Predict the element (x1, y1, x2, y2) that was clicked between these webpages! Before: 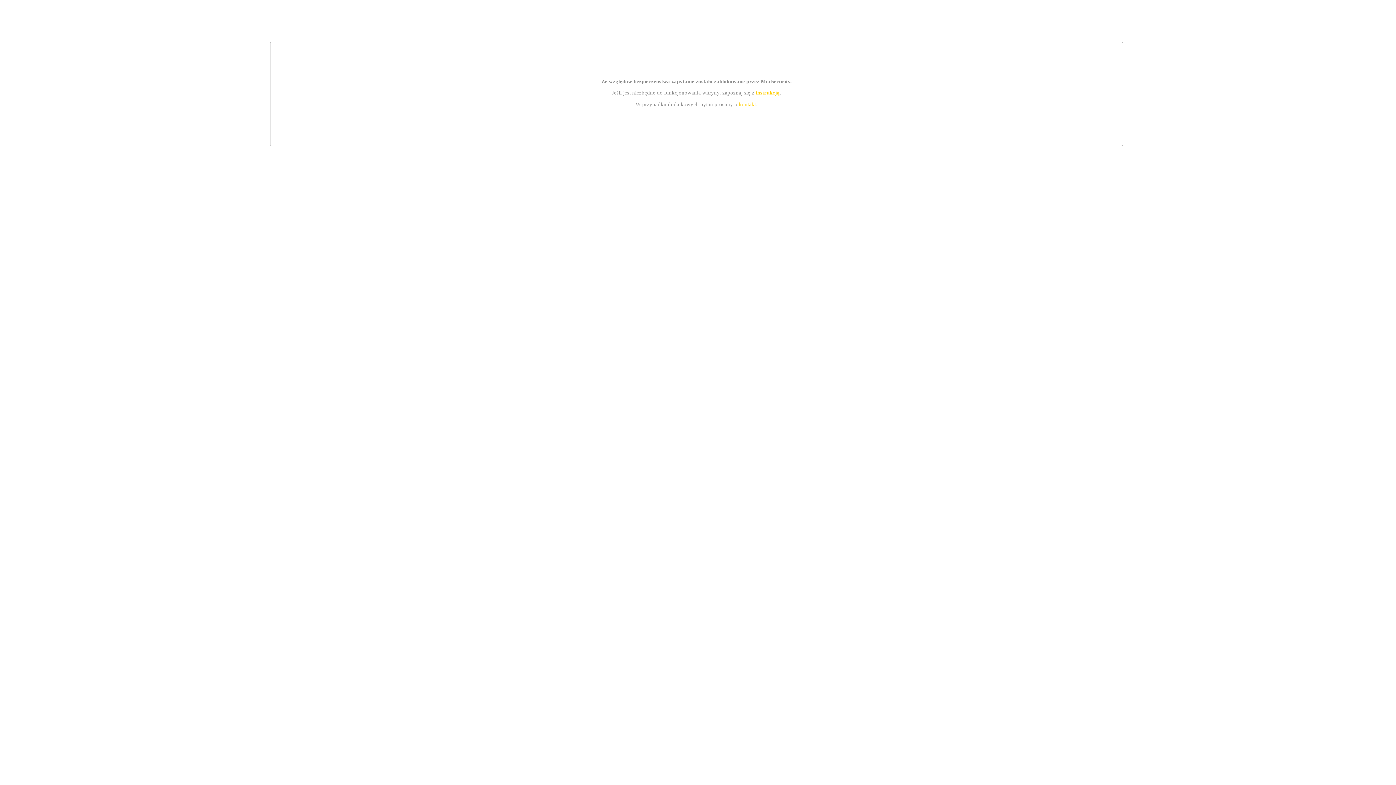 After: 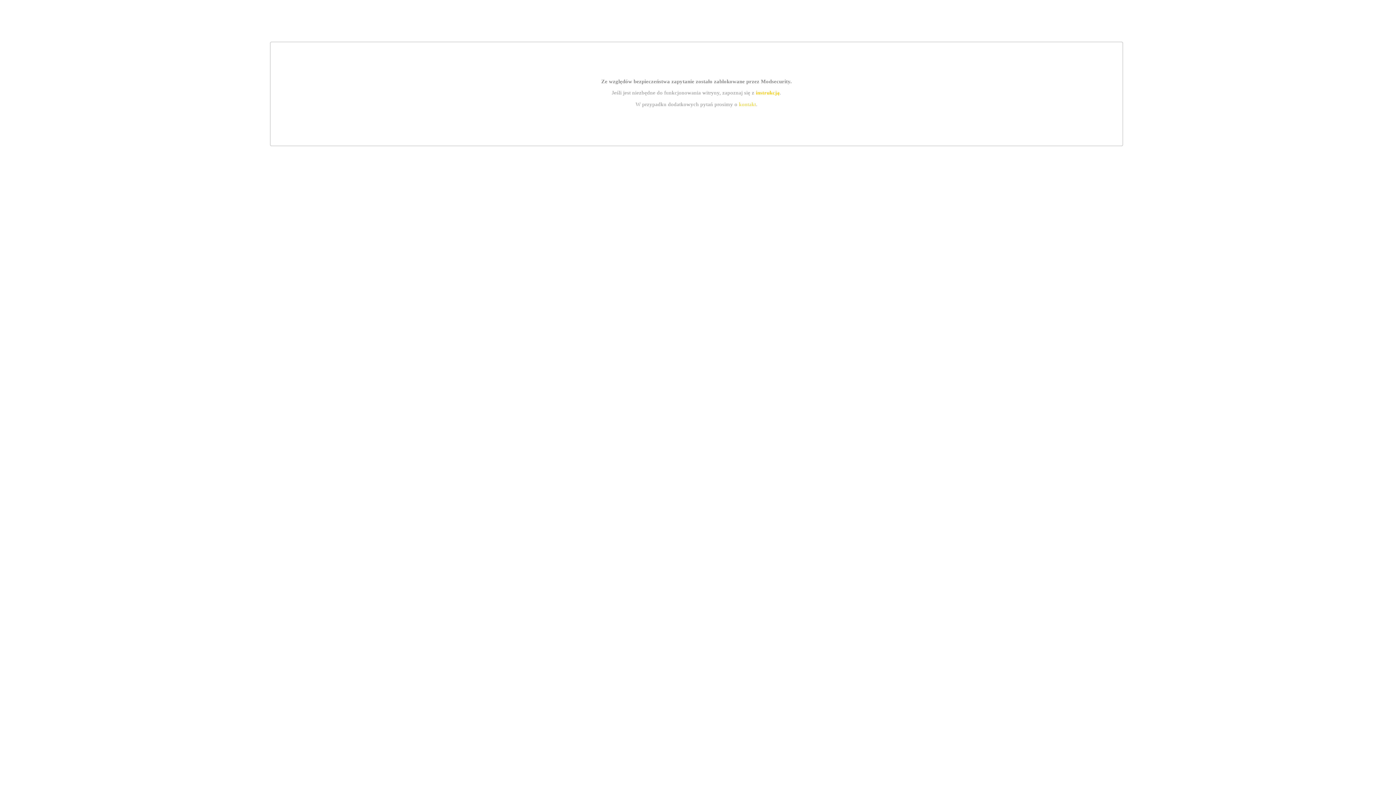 Action: label: kontakt bbox: (739, 101, 756, 107)